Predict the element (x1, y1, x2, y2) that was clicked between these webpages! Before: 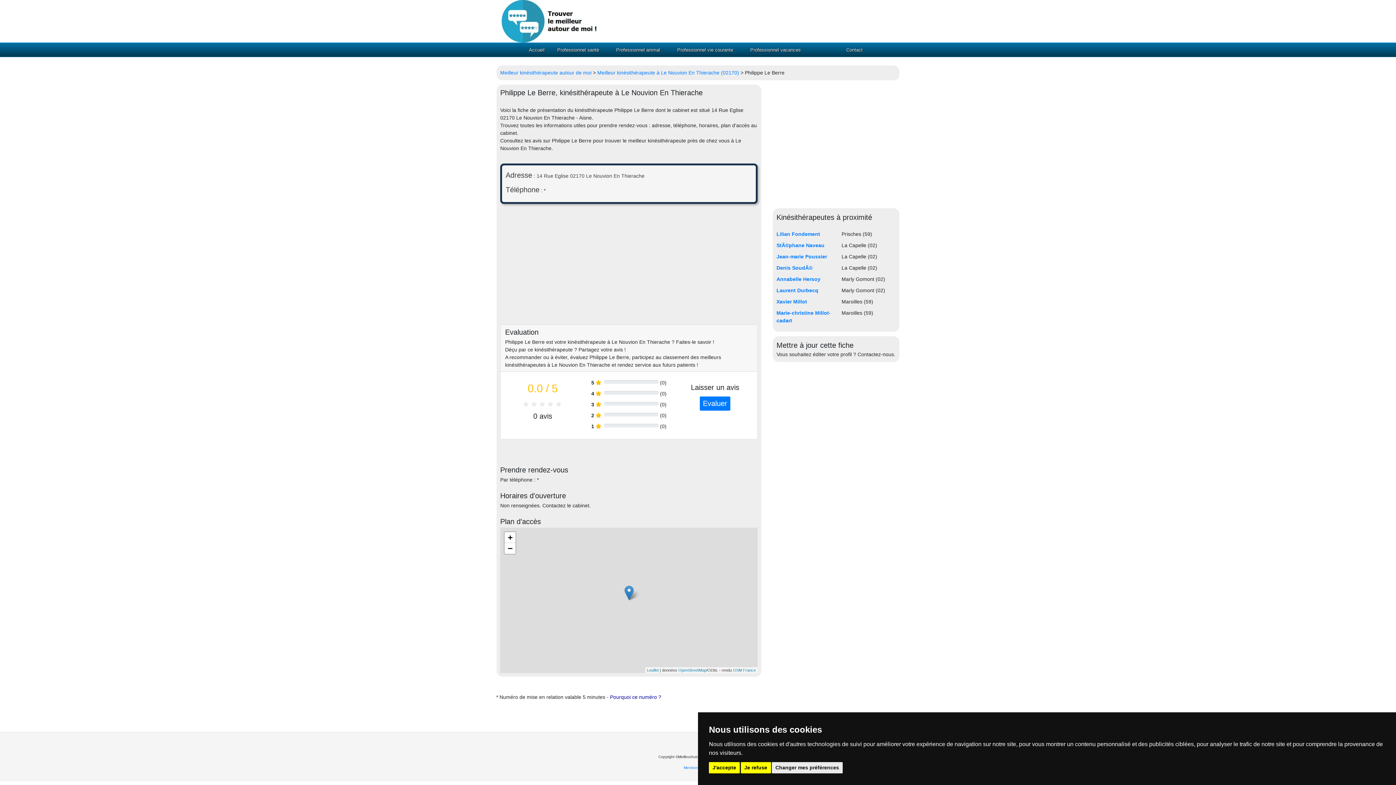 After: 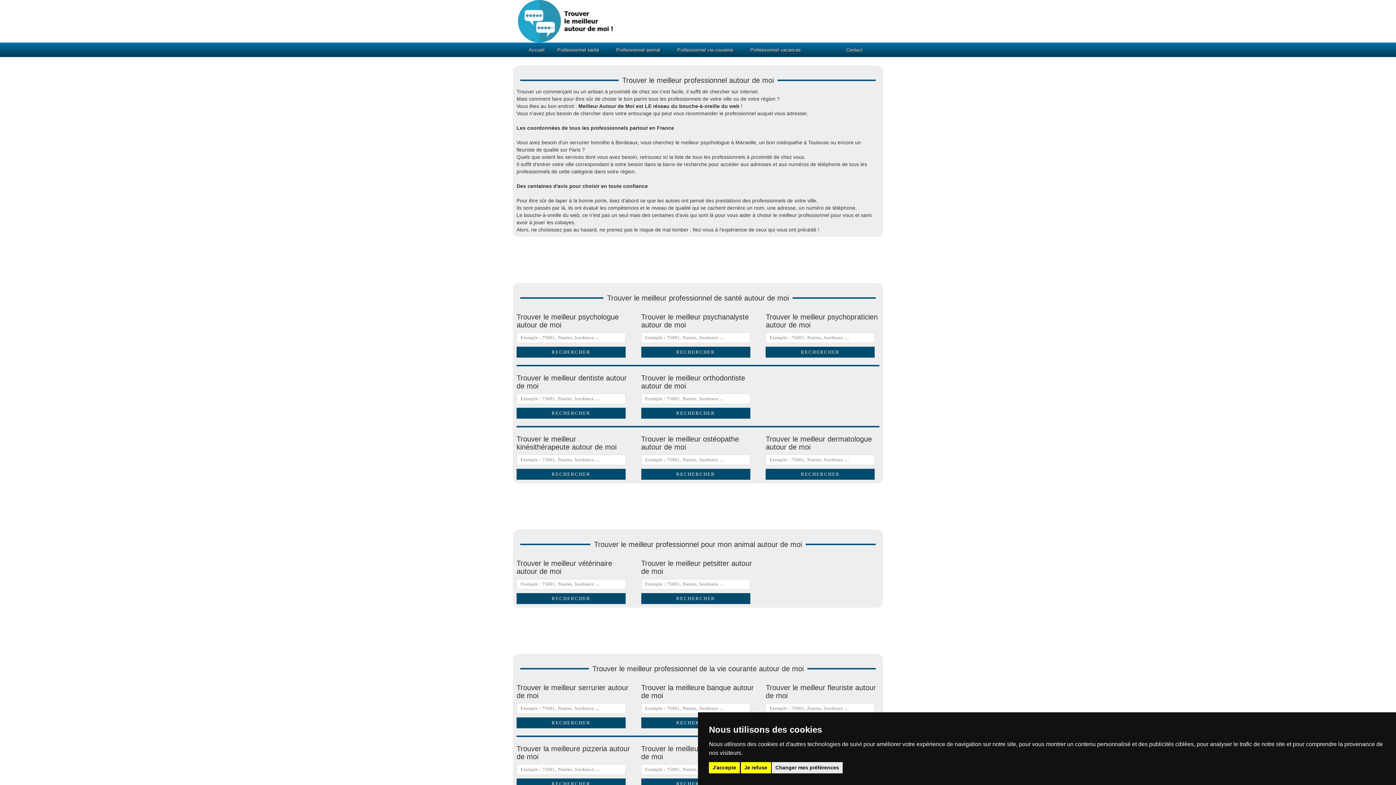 Action: label: Accueil bbox: (523, 42, 550, 57)